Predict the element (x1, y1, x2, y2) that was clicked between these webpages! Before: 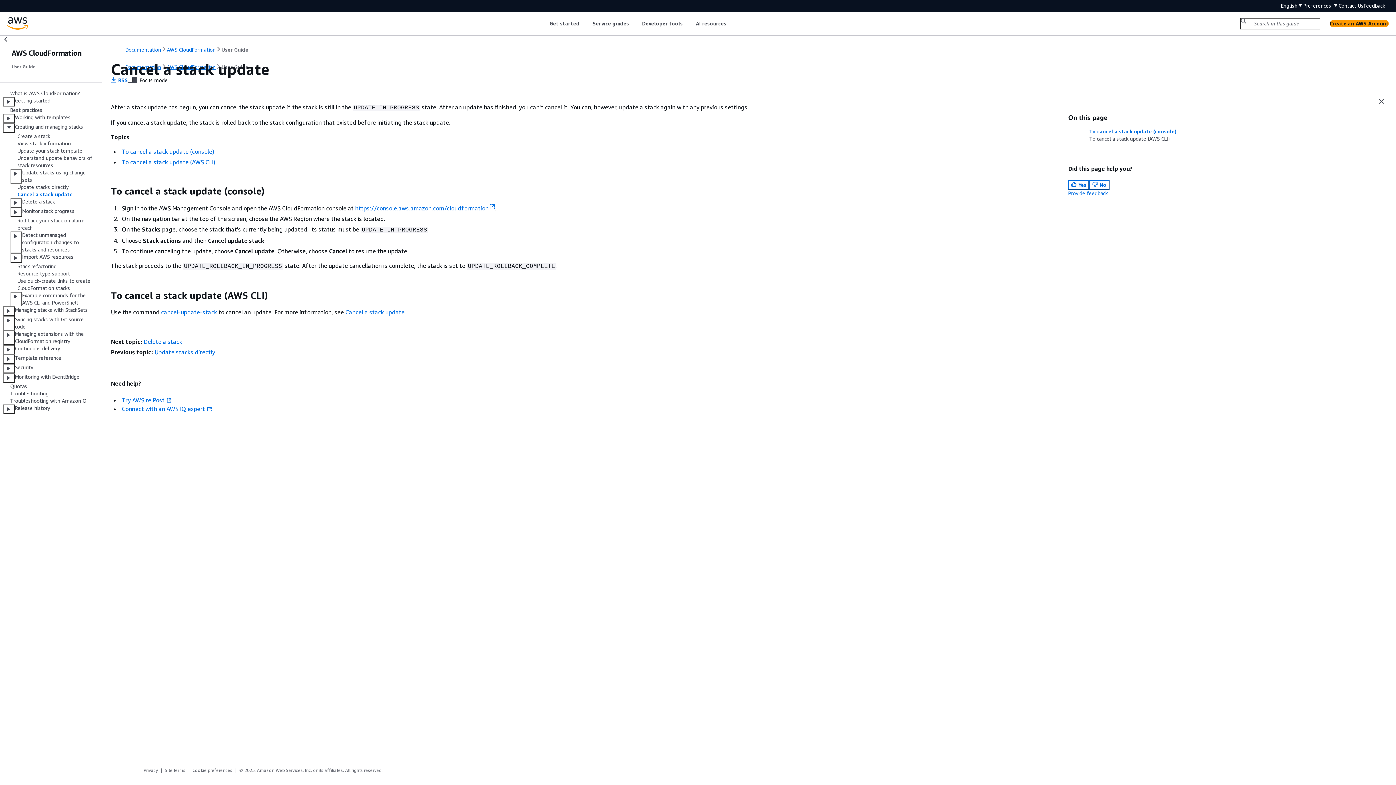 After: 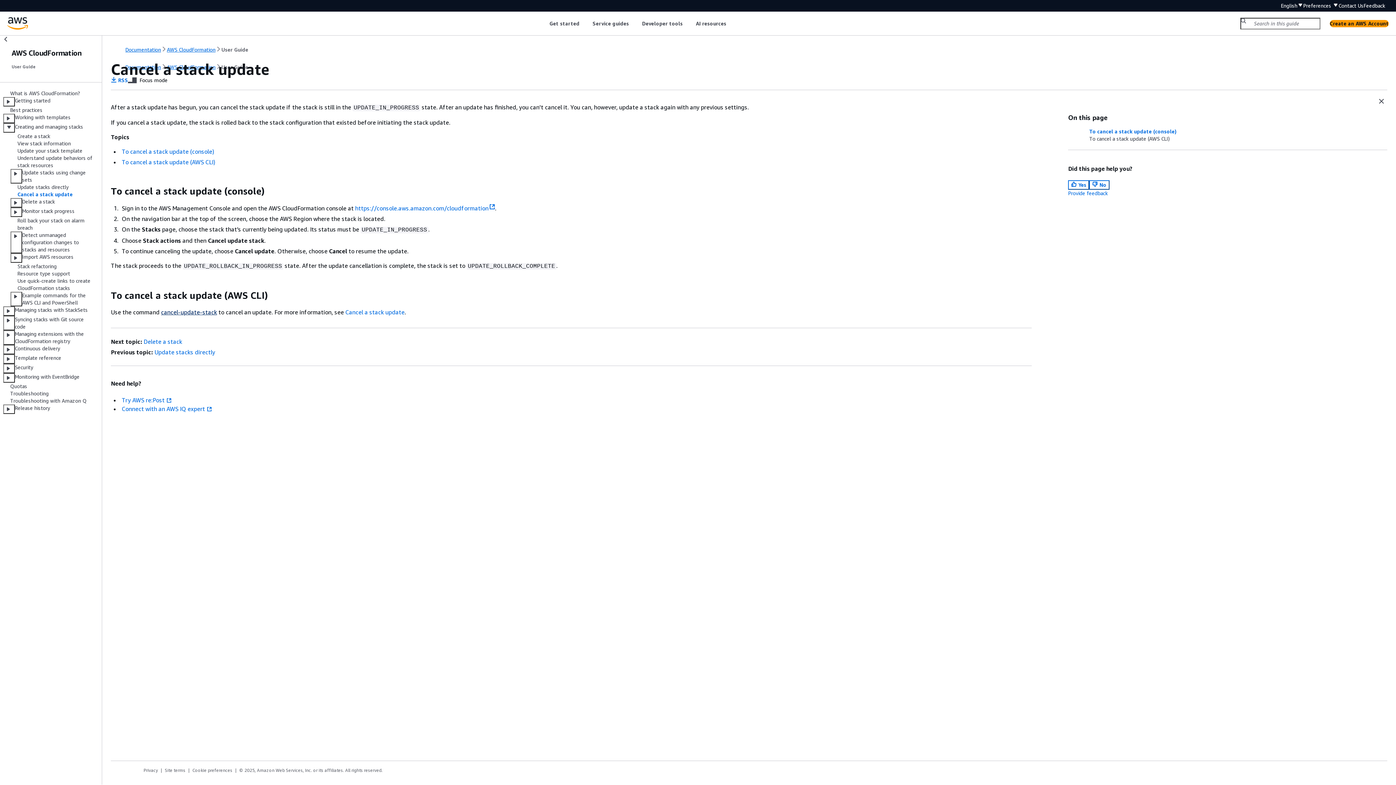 Action: bbox: (161, 308, 217, 316) label: cancel-update-stack